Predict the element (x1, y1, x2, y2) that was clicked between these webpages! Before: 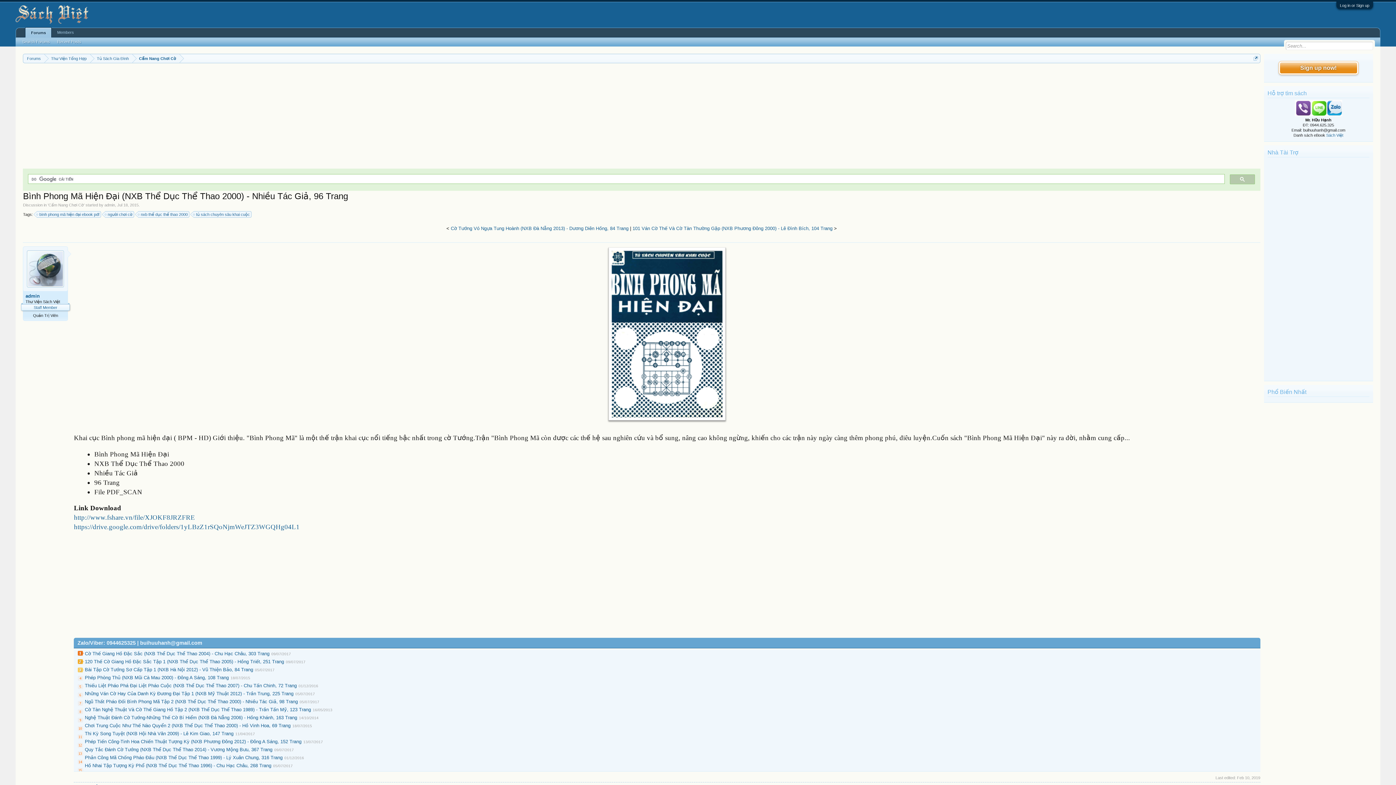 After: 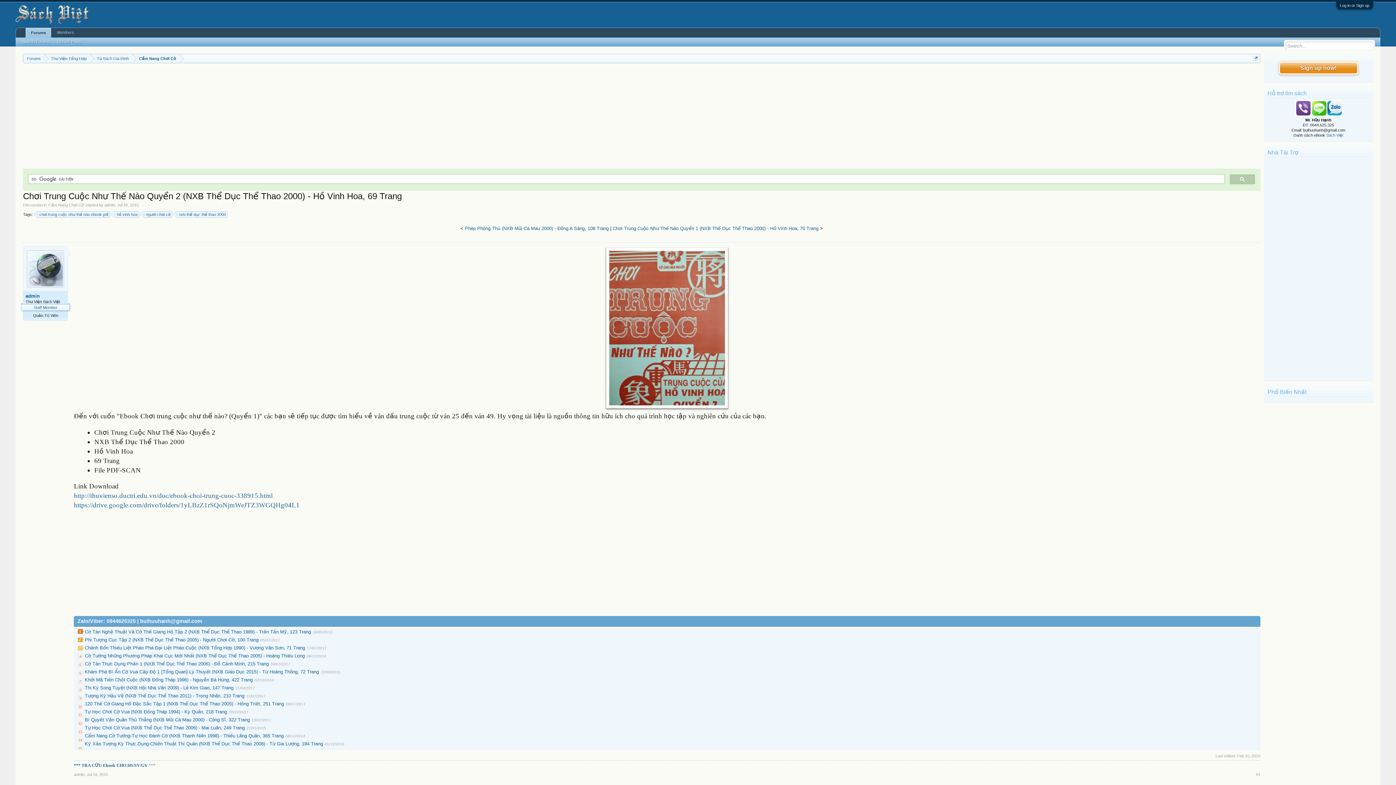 Action: label: Chơi Trung Cuộc Như Thế Nào Quyển 2 (NXB Thể Dục Thể Thao 2000) - Hồ Vinh Hoa, 69 Trang bbox: (84, 723, 290, 728)